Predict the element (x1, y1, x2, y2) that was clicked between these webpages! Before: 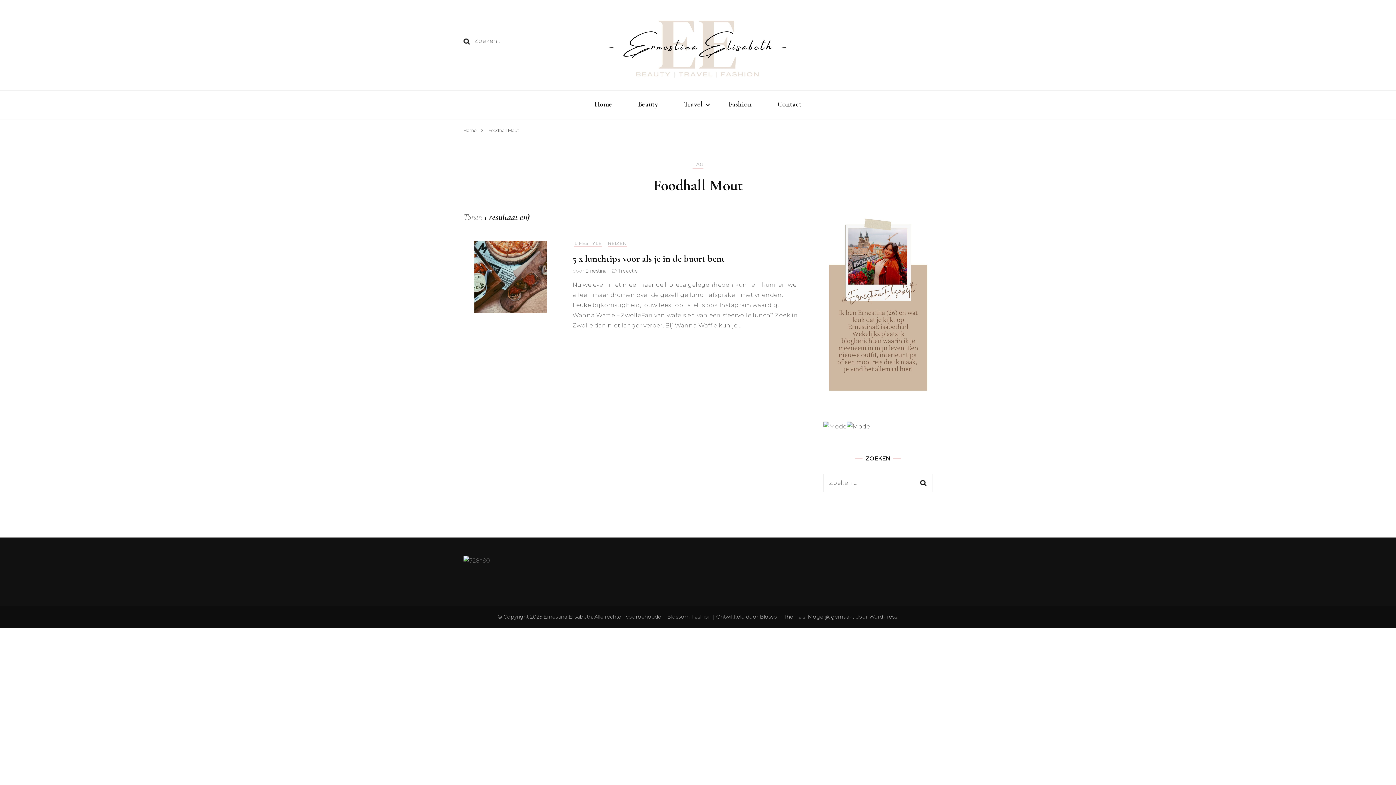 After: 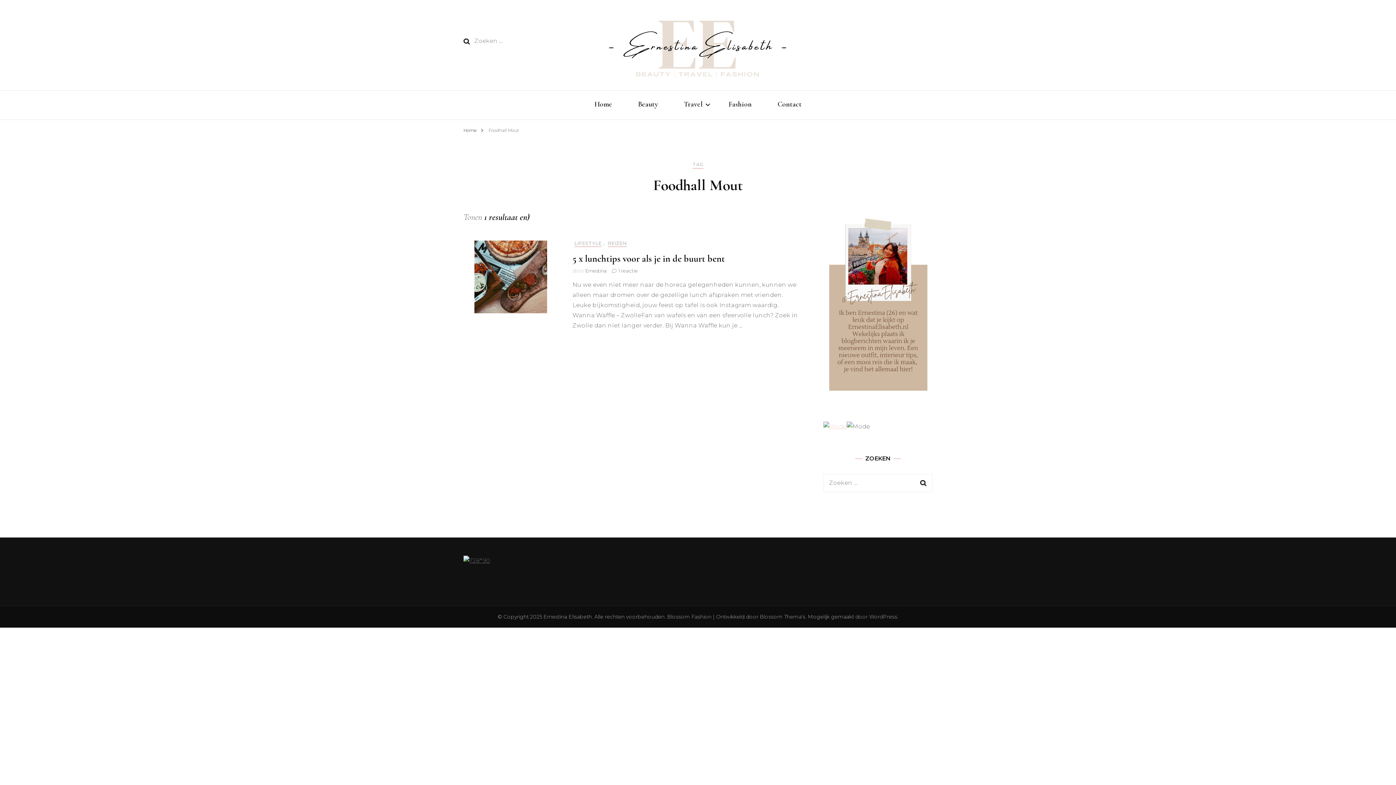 Action: bbox: (823, 423, 846, 430)